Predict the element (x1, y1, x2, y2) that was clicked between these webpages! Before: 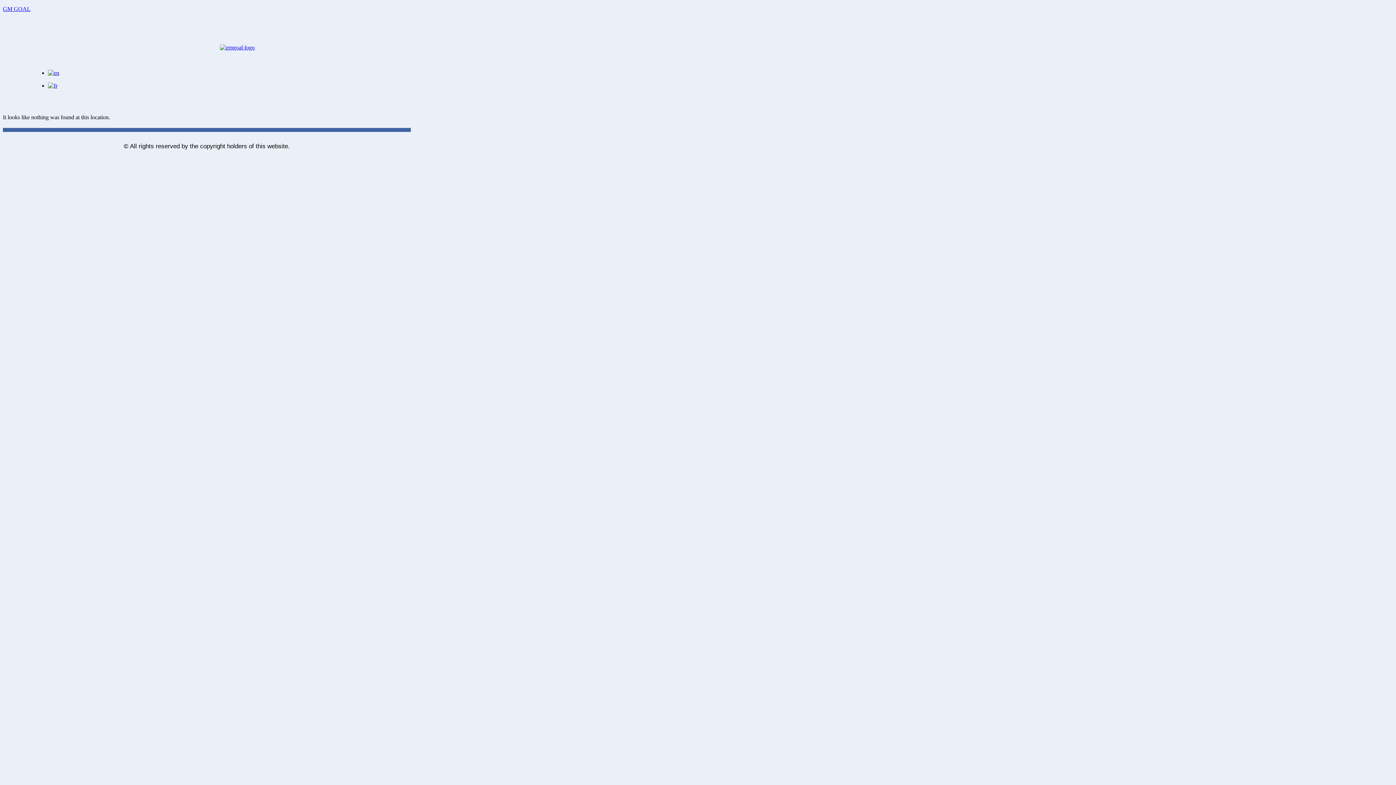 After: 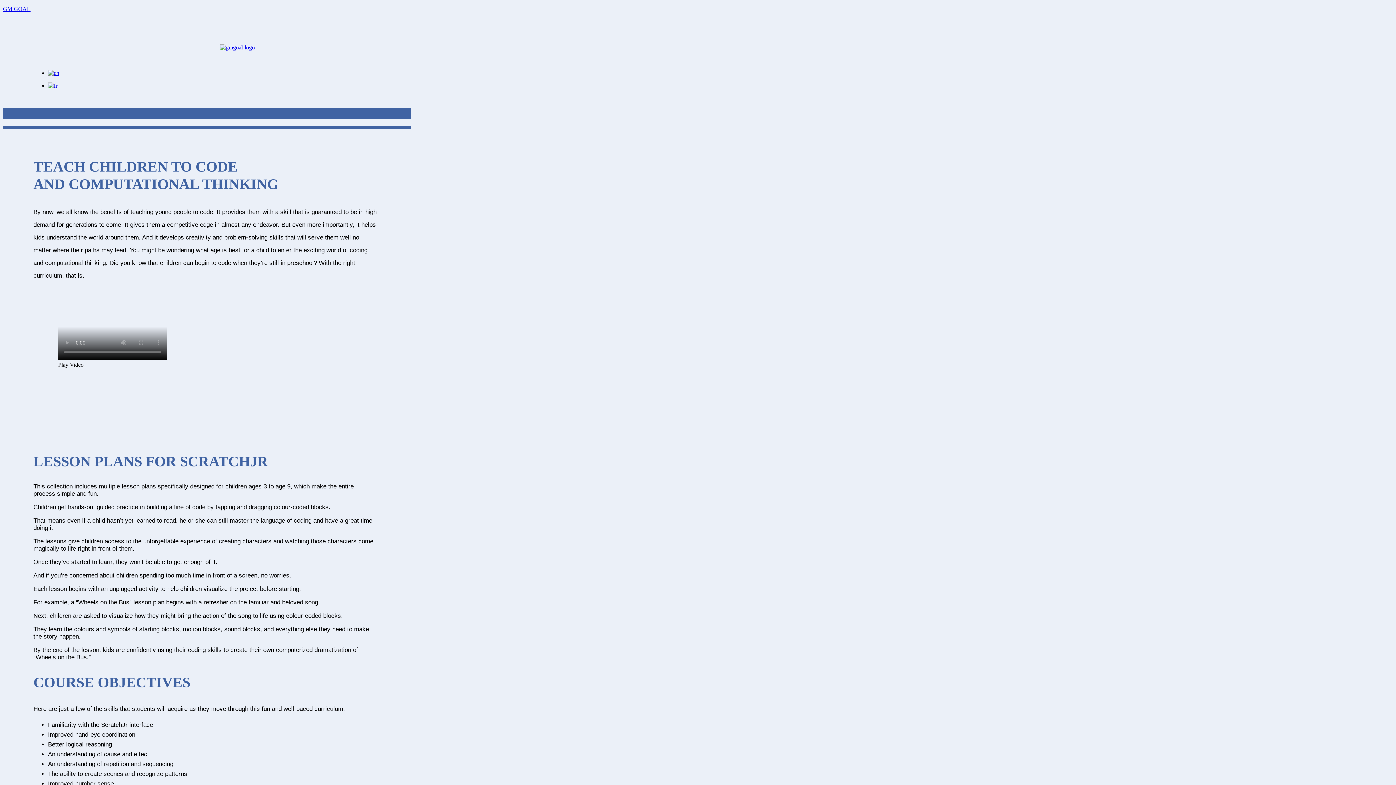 Action: bbox: (33, 44, 441, 50)